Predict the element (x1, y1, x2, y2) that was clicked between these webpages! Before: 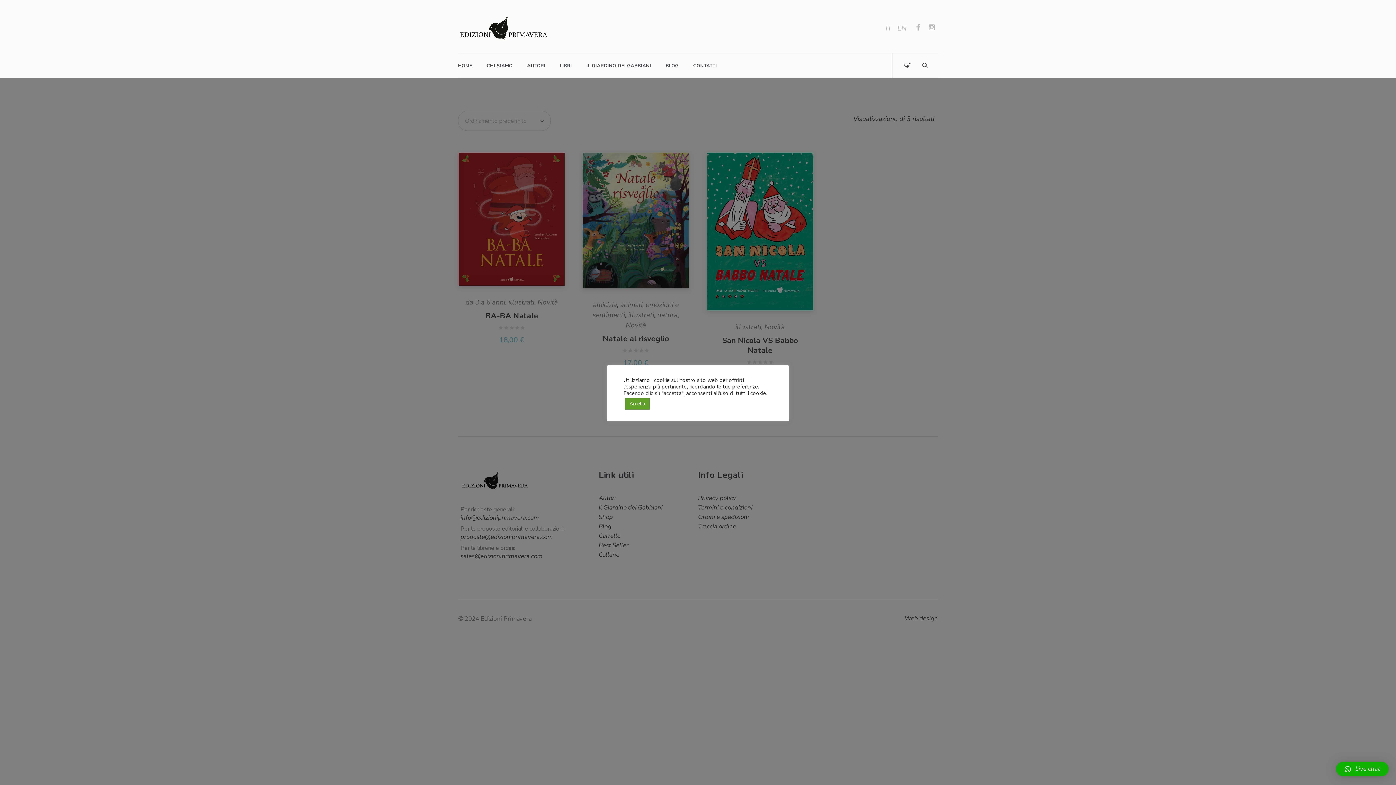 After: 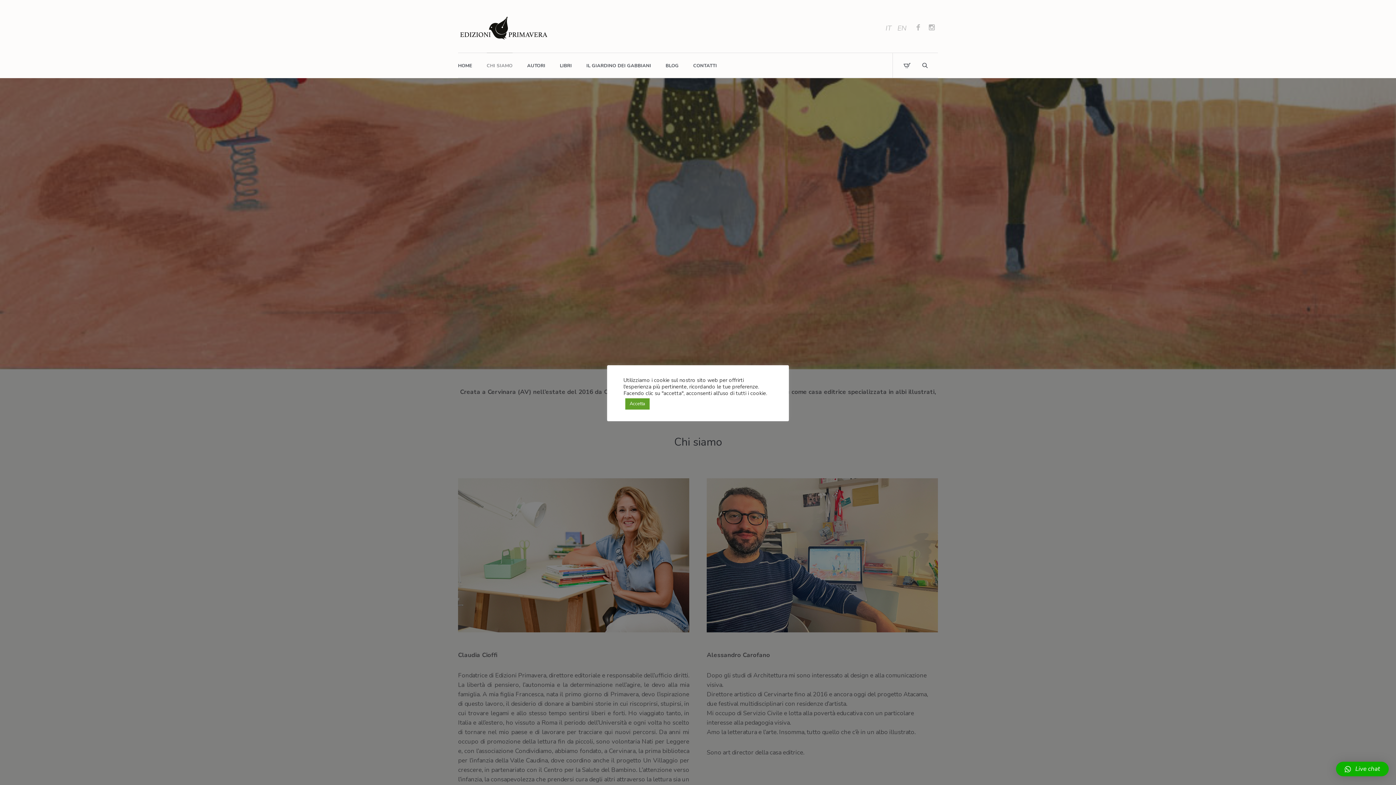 Action: bbox: (486, 62, 512, 69) label: CHI SIAMO